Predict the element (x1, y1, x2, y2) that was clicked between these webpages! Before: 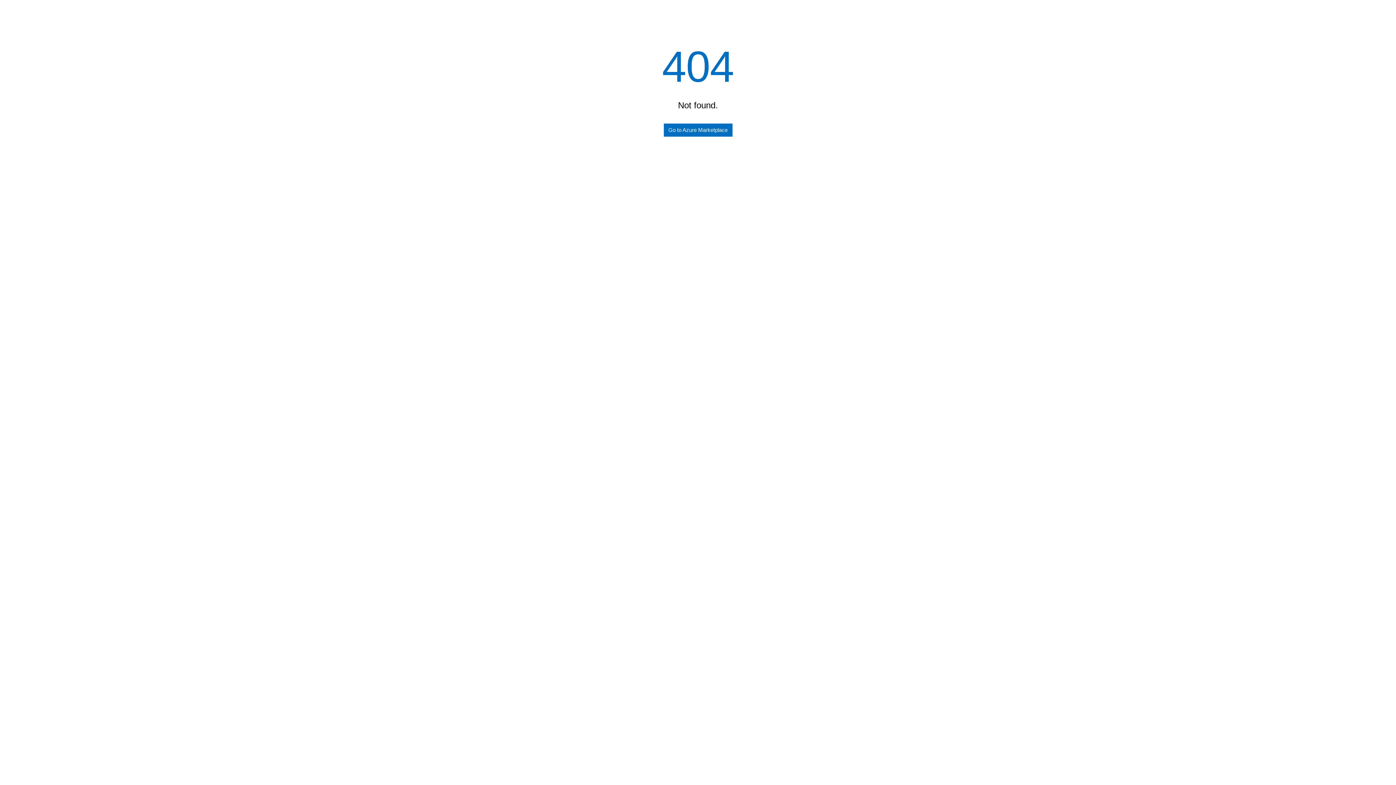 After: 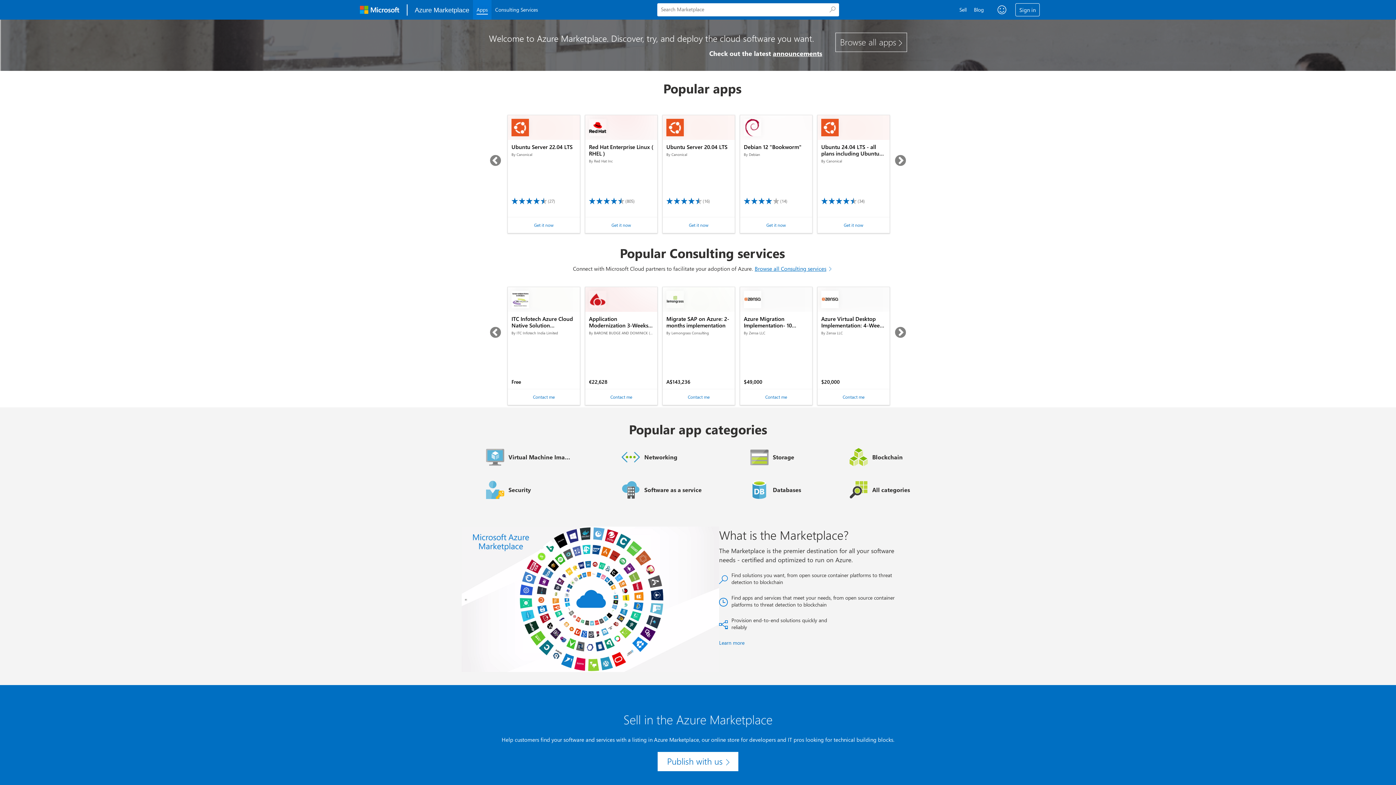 Action: label: Go to Azure Marketplace bbox: (663, 123, 732, 136)